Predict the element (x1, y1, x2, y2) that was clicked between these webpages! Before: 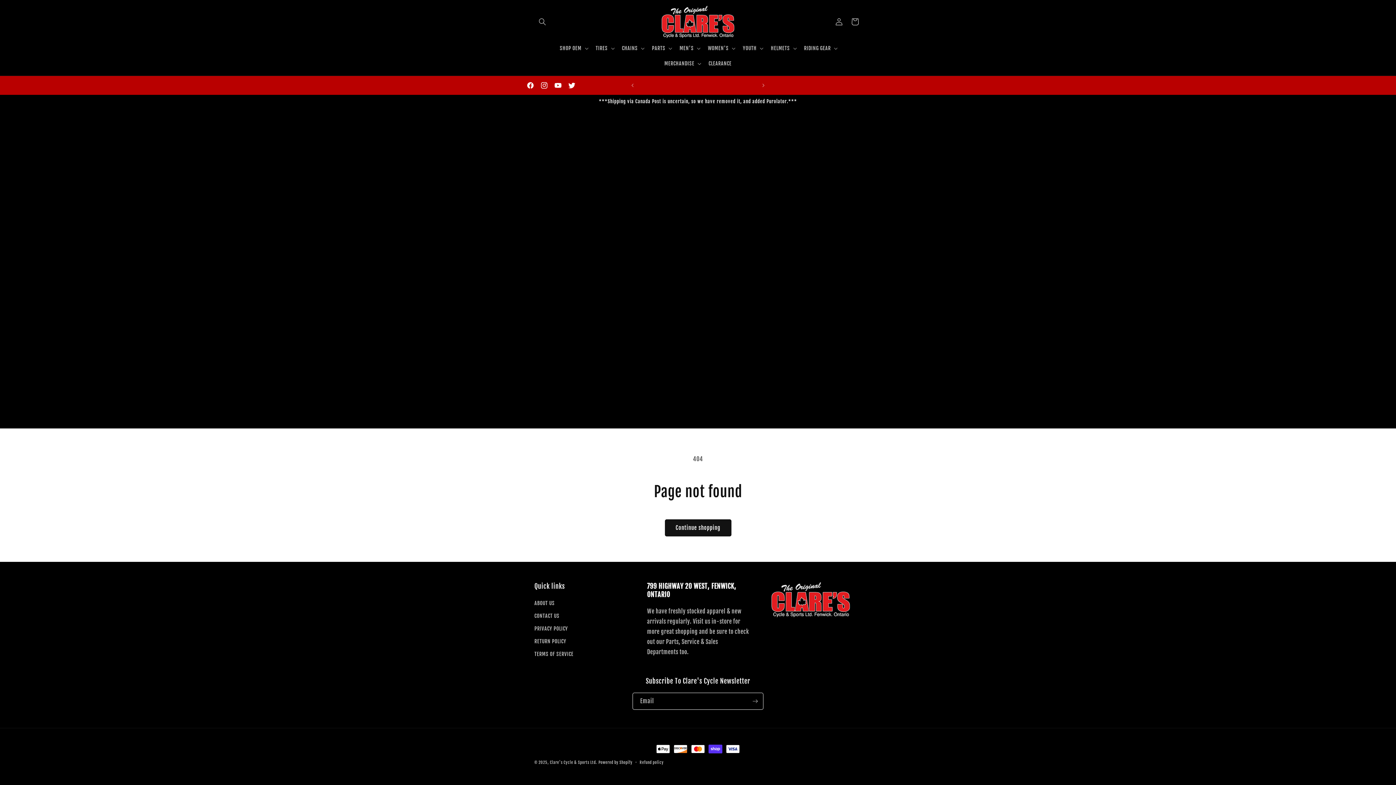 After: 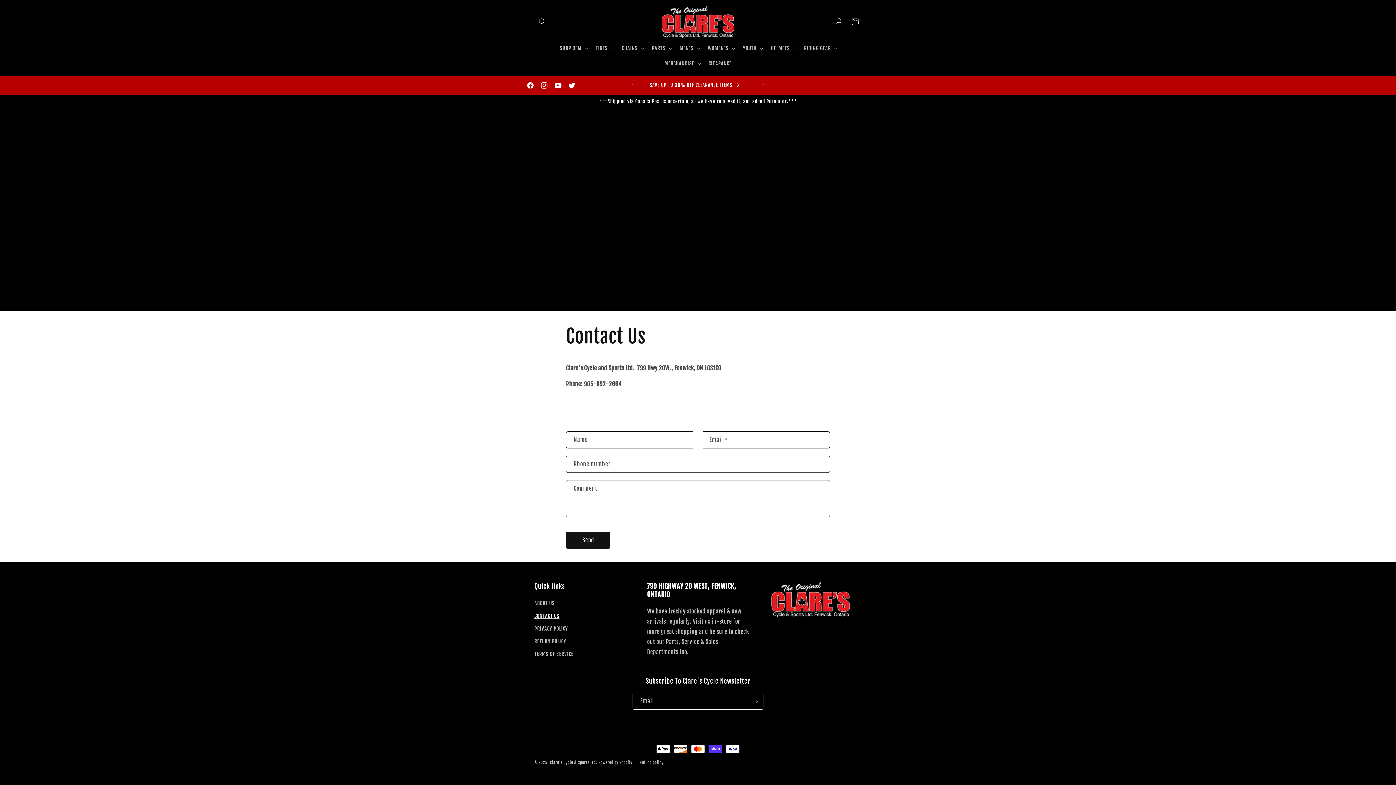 Action: label: CONTACT US bbox: (534, 609, 559, 622)